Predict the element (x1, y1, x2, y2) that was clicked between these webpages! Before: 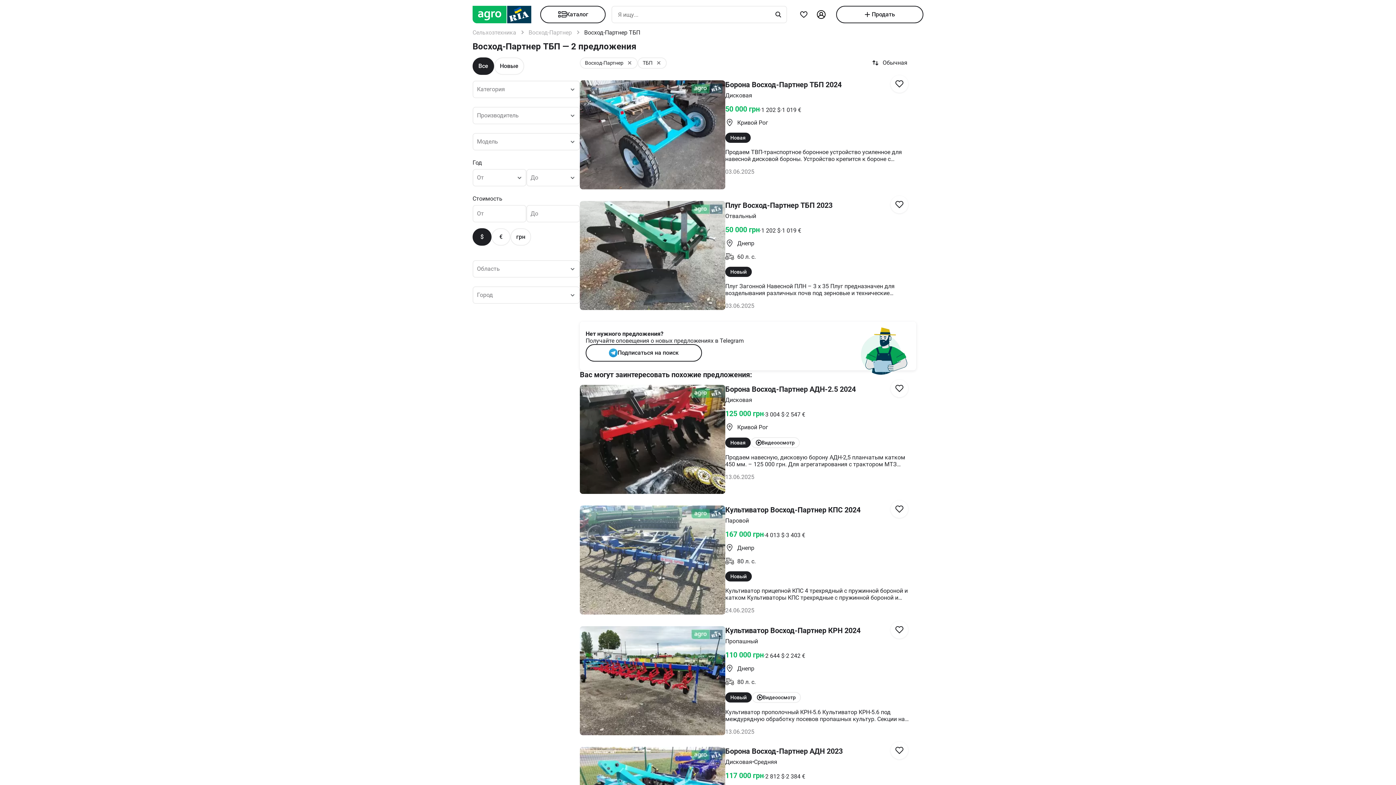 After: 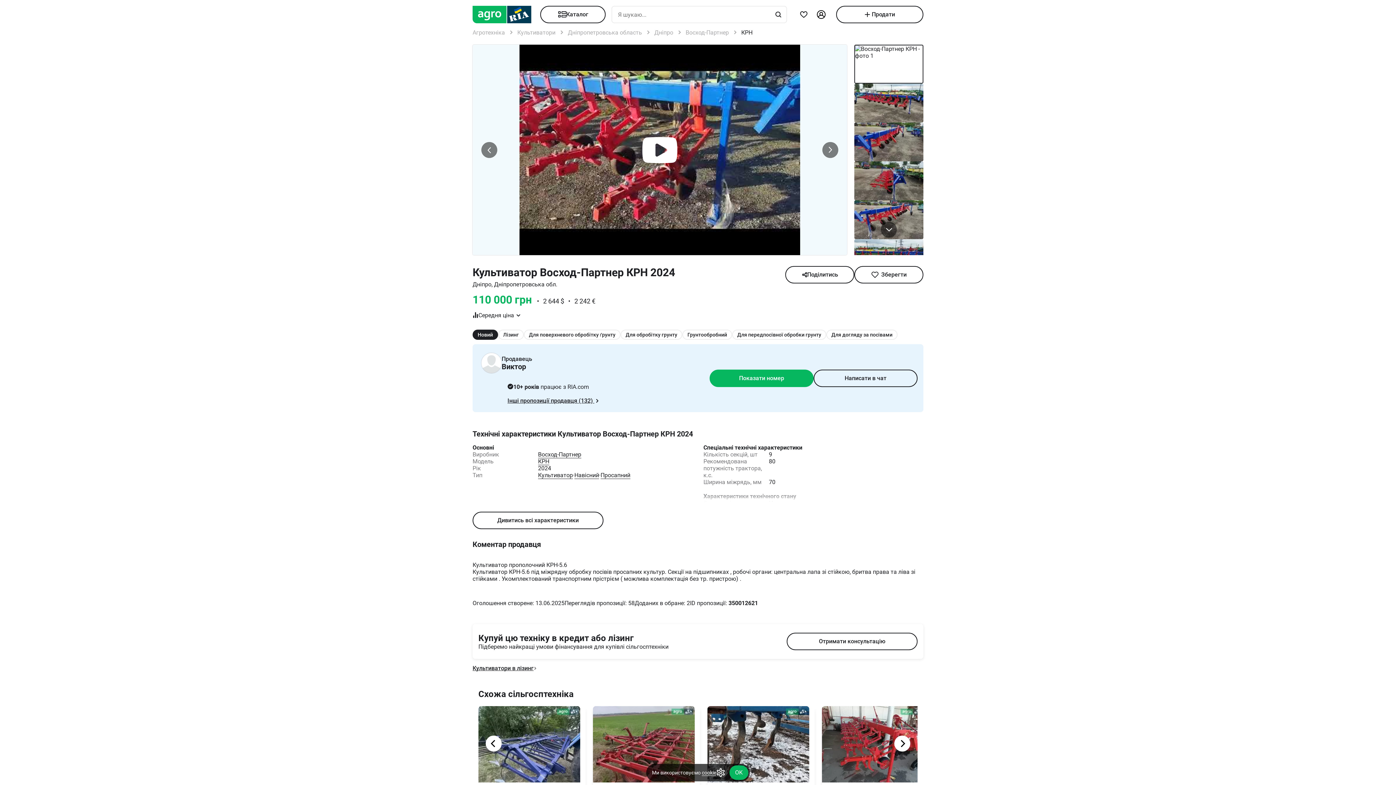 Action: bbox: (580, 626, 916, 735) label: Культиватор Восход-Партнер КРН 2024
Пропашный
110 000 грн
·
2 644 $
·
2 242 €
 Днепр
 80 л. с.
Новый
Видеоосмотр
Культиватор прополочный КРН-5.6 Культиватор КРН-5.6 под междурядную обработку посевов пропашных культур. Секции на подшипниках, рабочие органы: центральная лапа со стойкой, бритва правая и левая со стойками. Укомплектован транспортным устройством (возможна комплектация без тр. устройства).
13.06.2025